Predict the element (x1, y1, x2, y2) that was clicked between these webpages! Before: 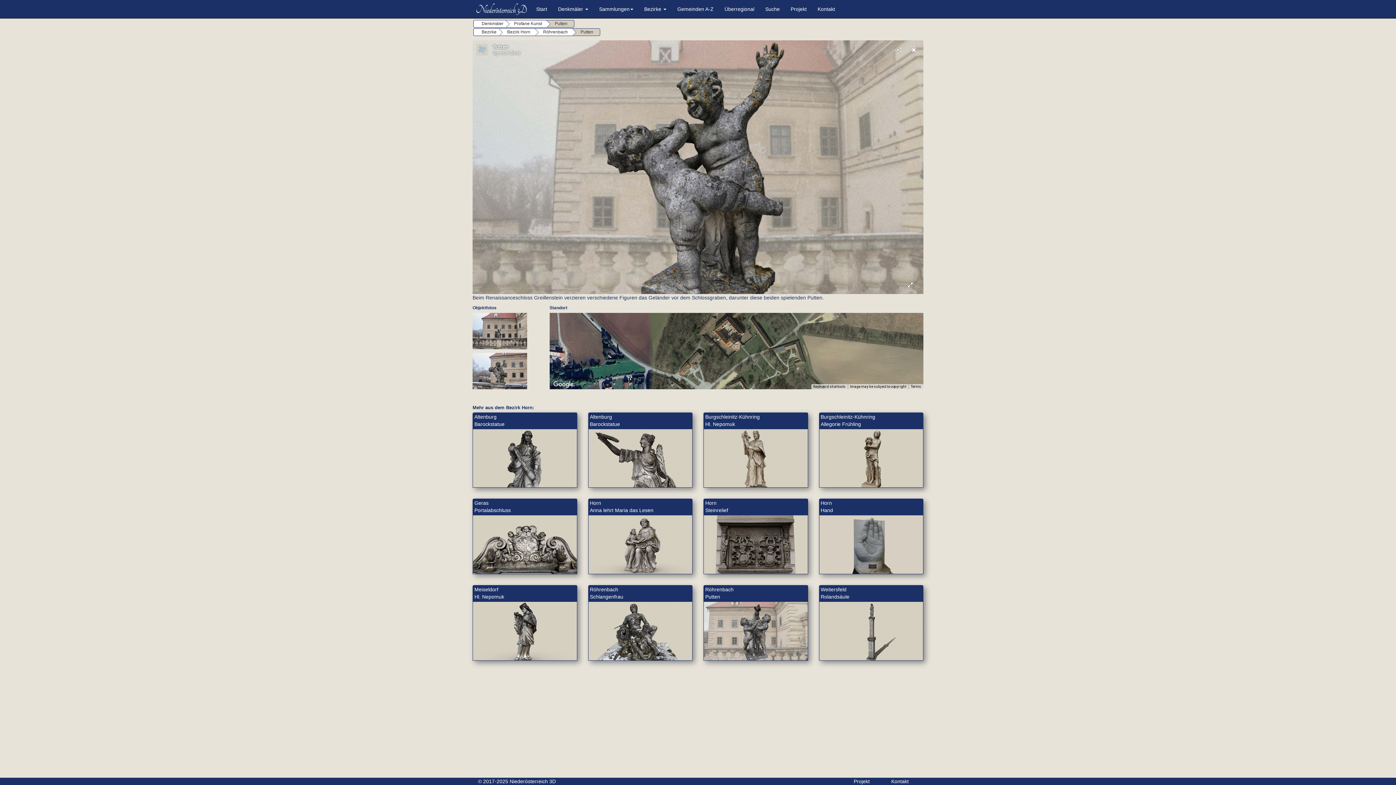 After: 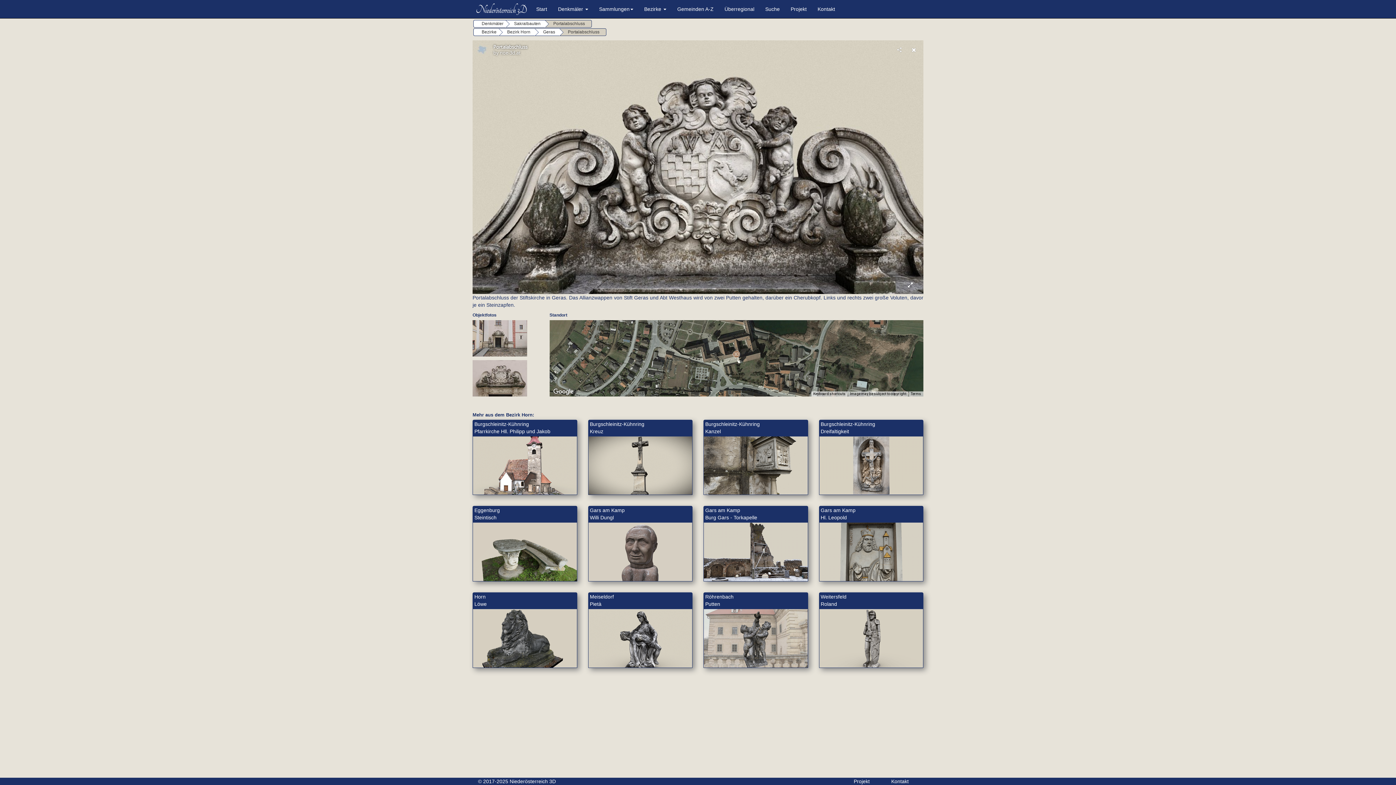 Action: bbox: (473, 540, 576, 546)